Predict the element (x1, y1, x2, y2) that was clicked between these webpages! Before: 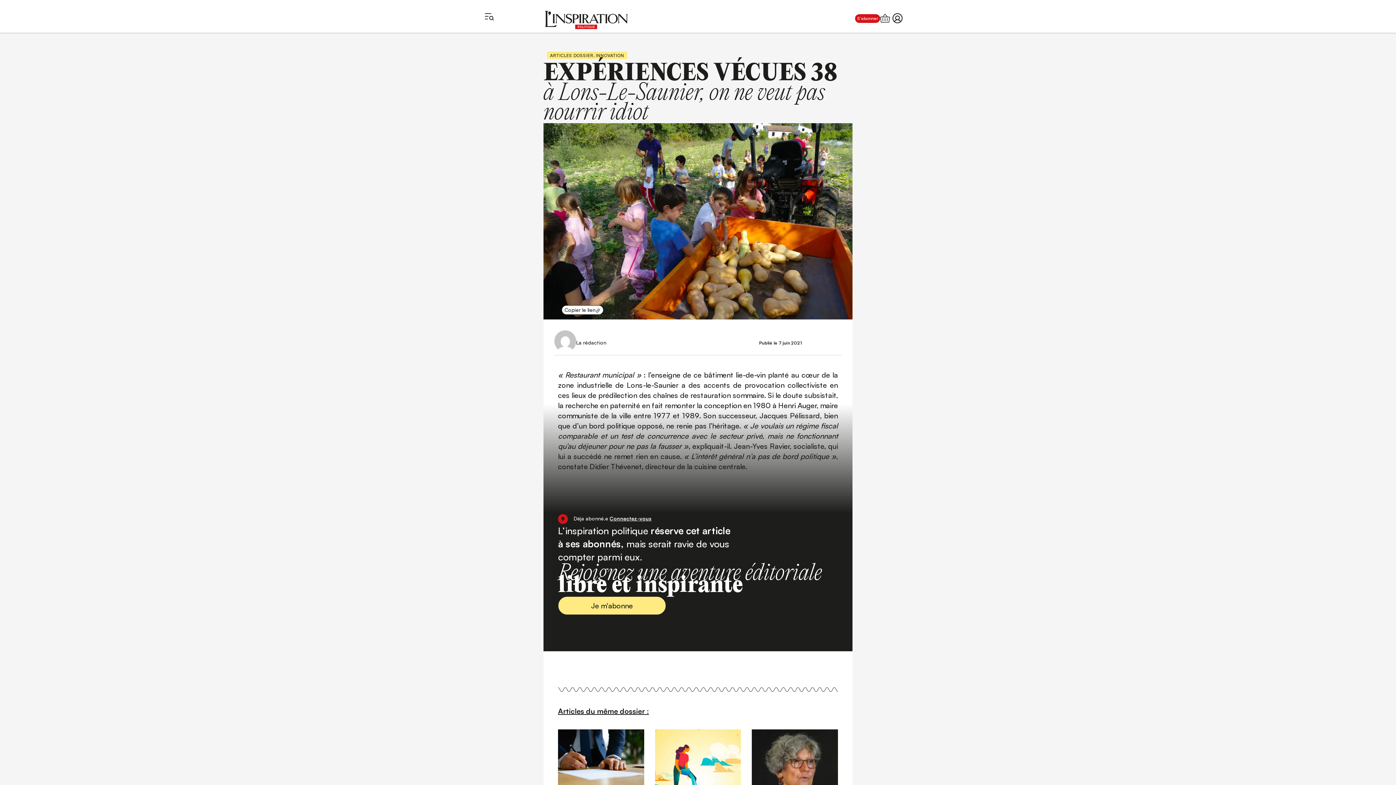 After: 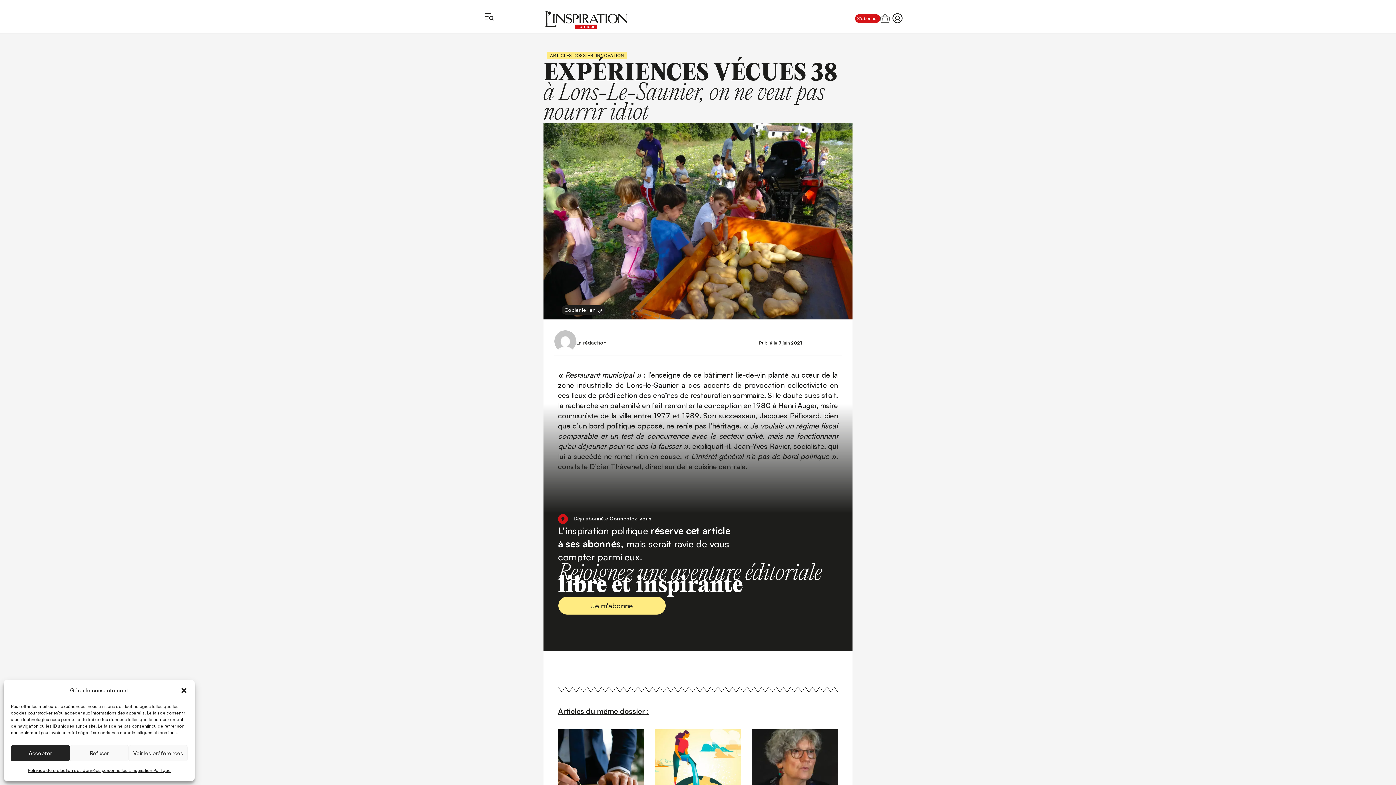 Action: bbox: (561, 305, 603, 314) label: Copier le lien